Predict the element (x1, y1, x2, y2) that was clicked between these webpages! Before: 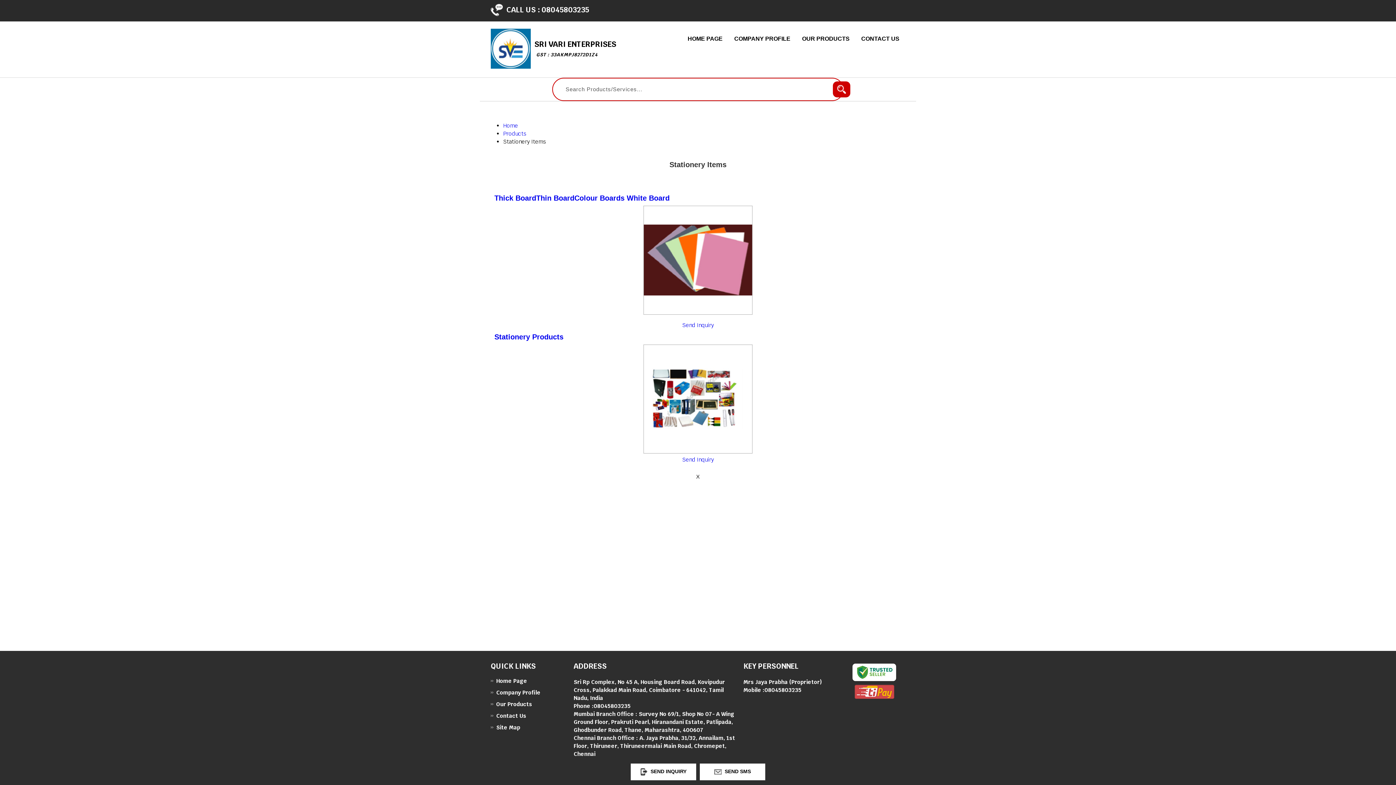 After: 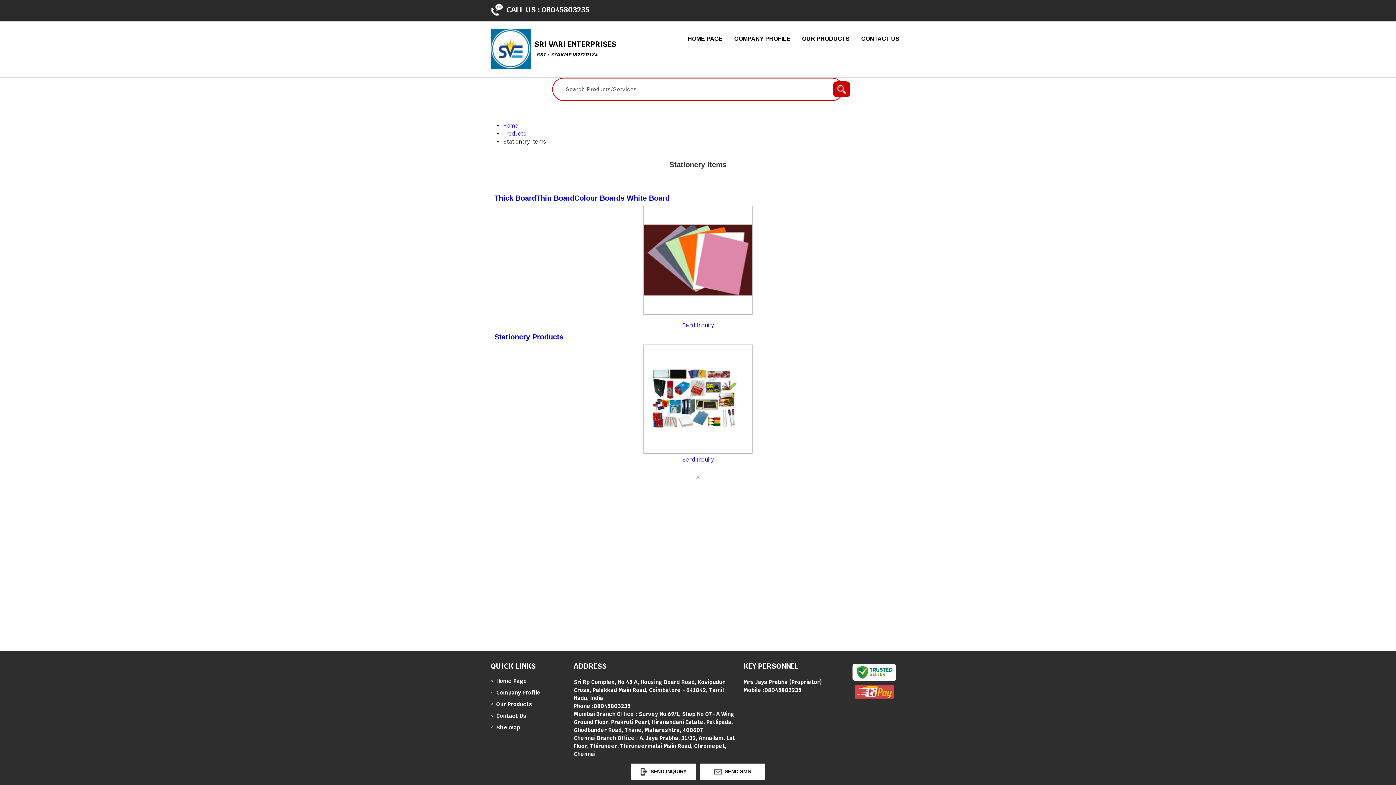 Action: label: Send Inquiry bbox: (682, 321, 714, 328)